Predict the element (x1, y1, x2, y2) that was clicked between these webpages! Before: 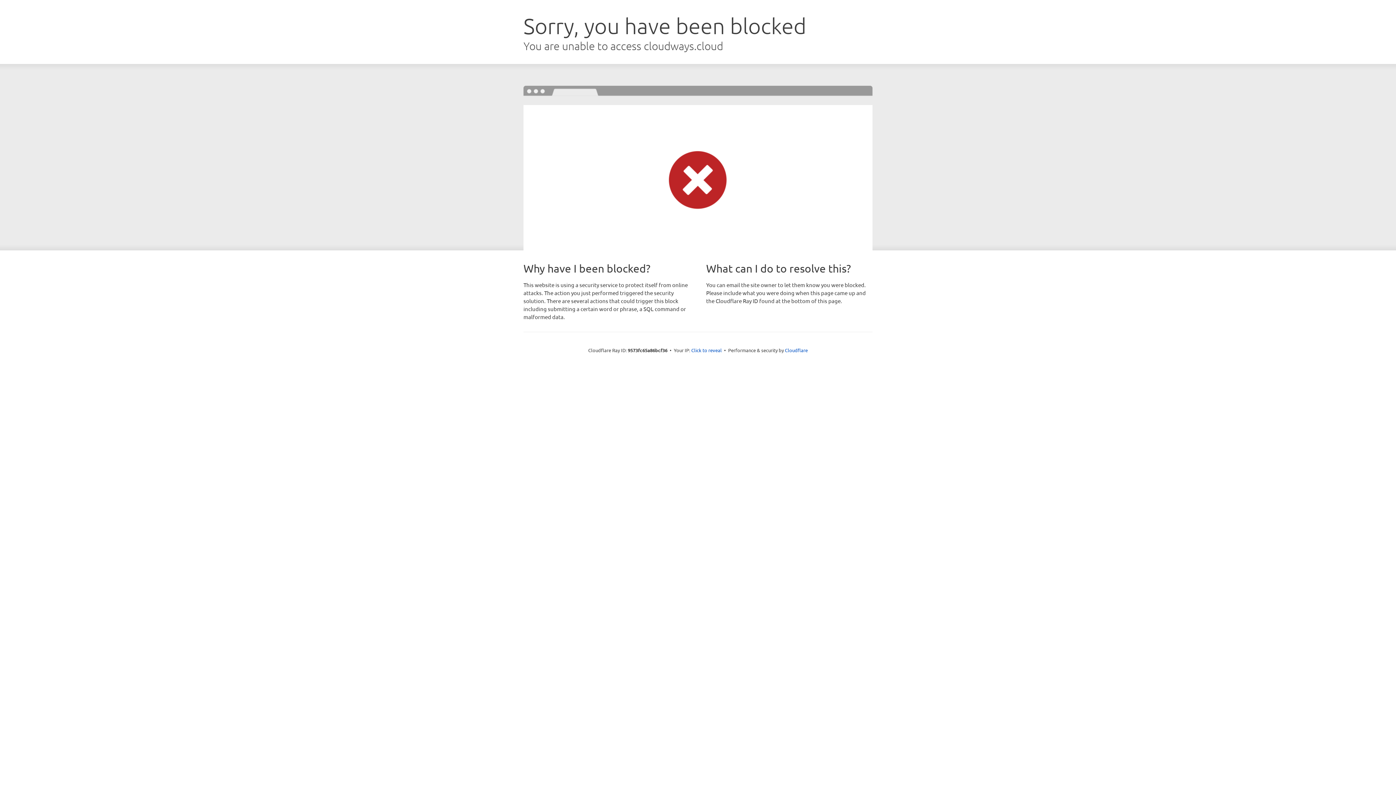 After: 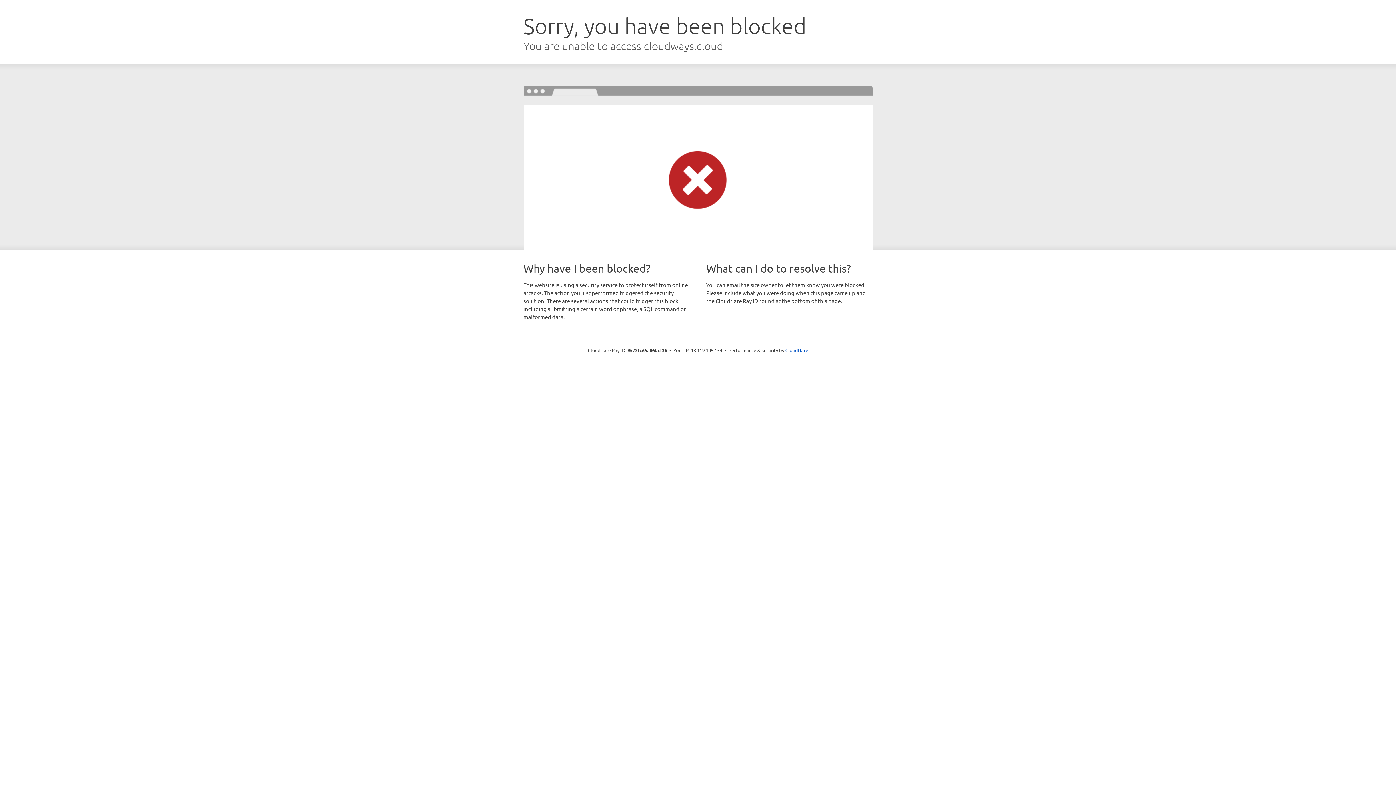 Action: label: Click to reveal bbox: (691, 346, 722, 353)